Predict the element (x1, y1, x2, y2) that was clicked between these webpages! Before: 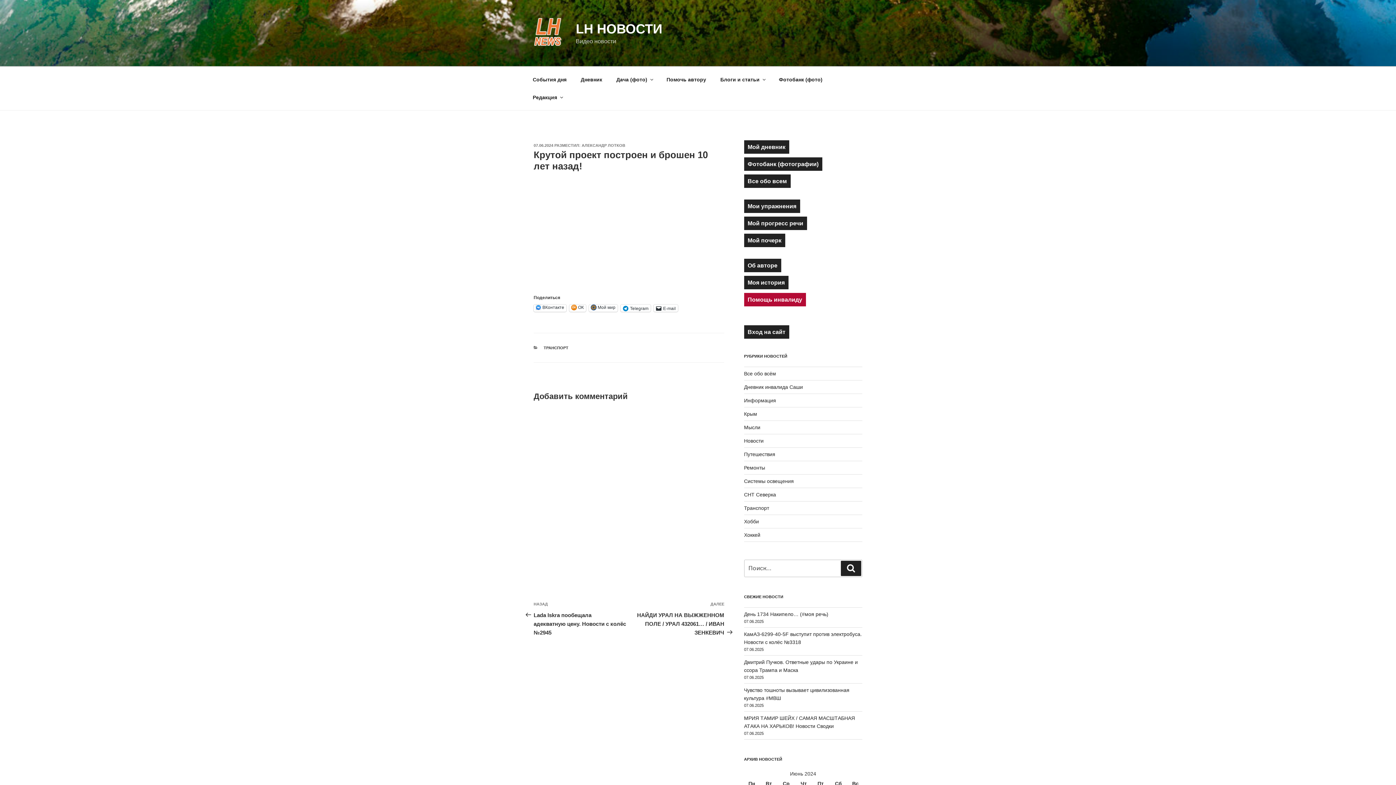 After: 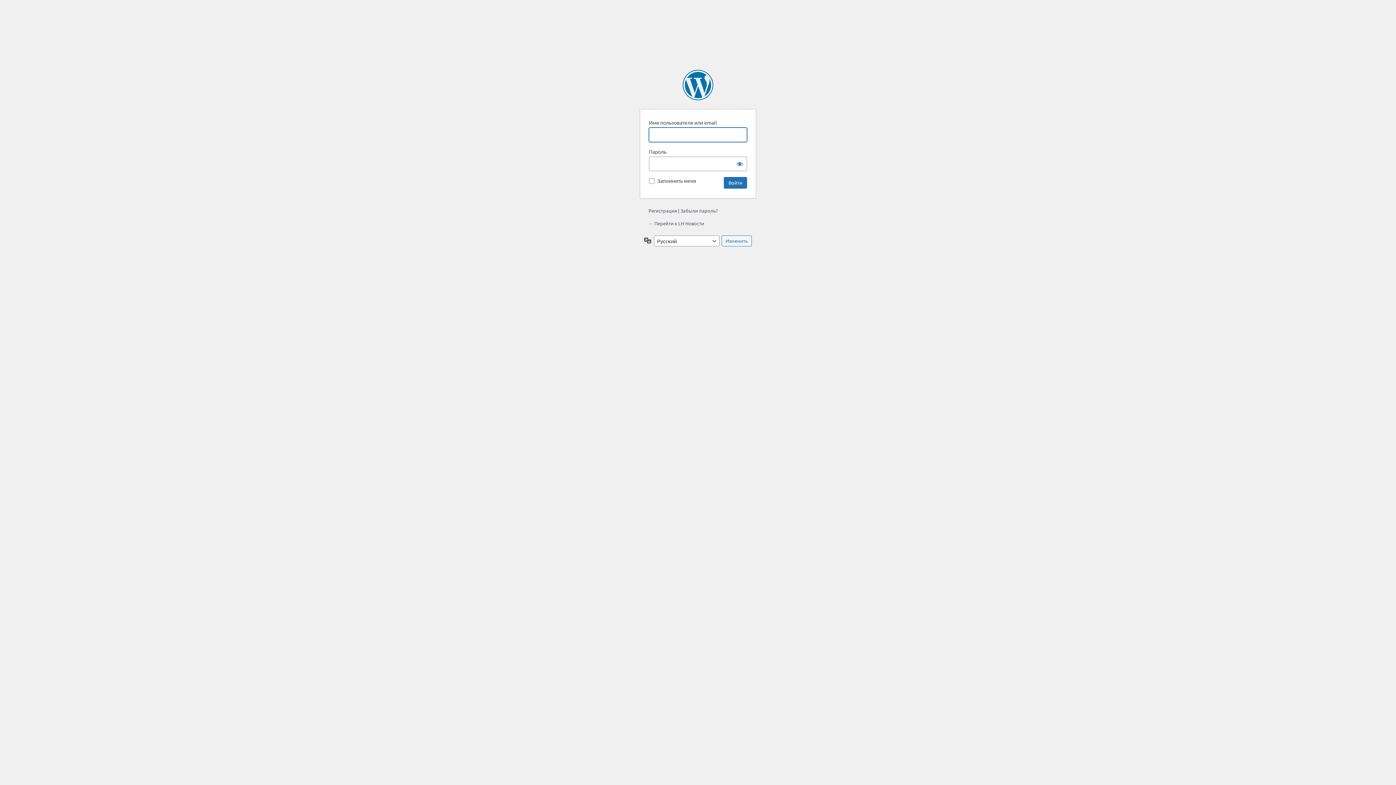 Action: bbox: (744, 325, 789, 338) label: Вход на сайт